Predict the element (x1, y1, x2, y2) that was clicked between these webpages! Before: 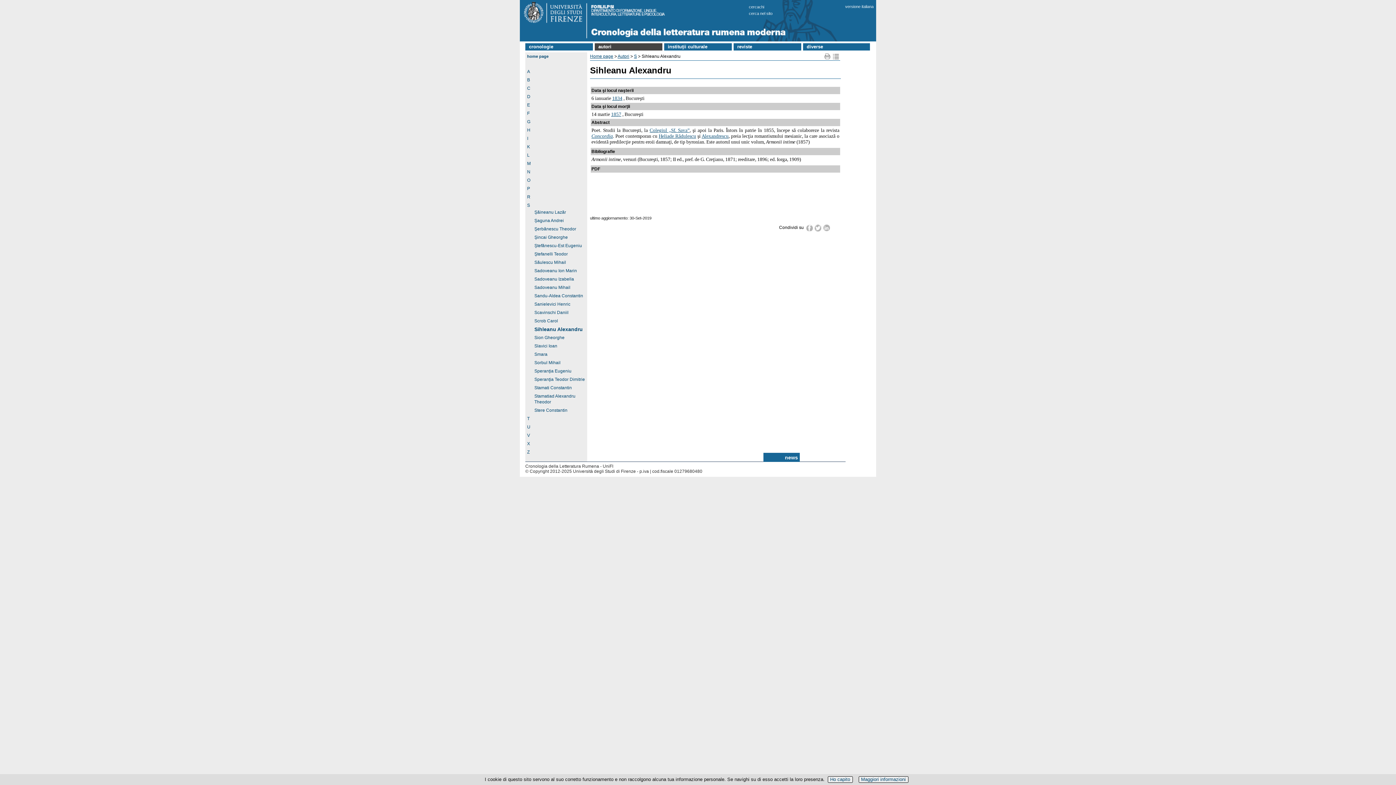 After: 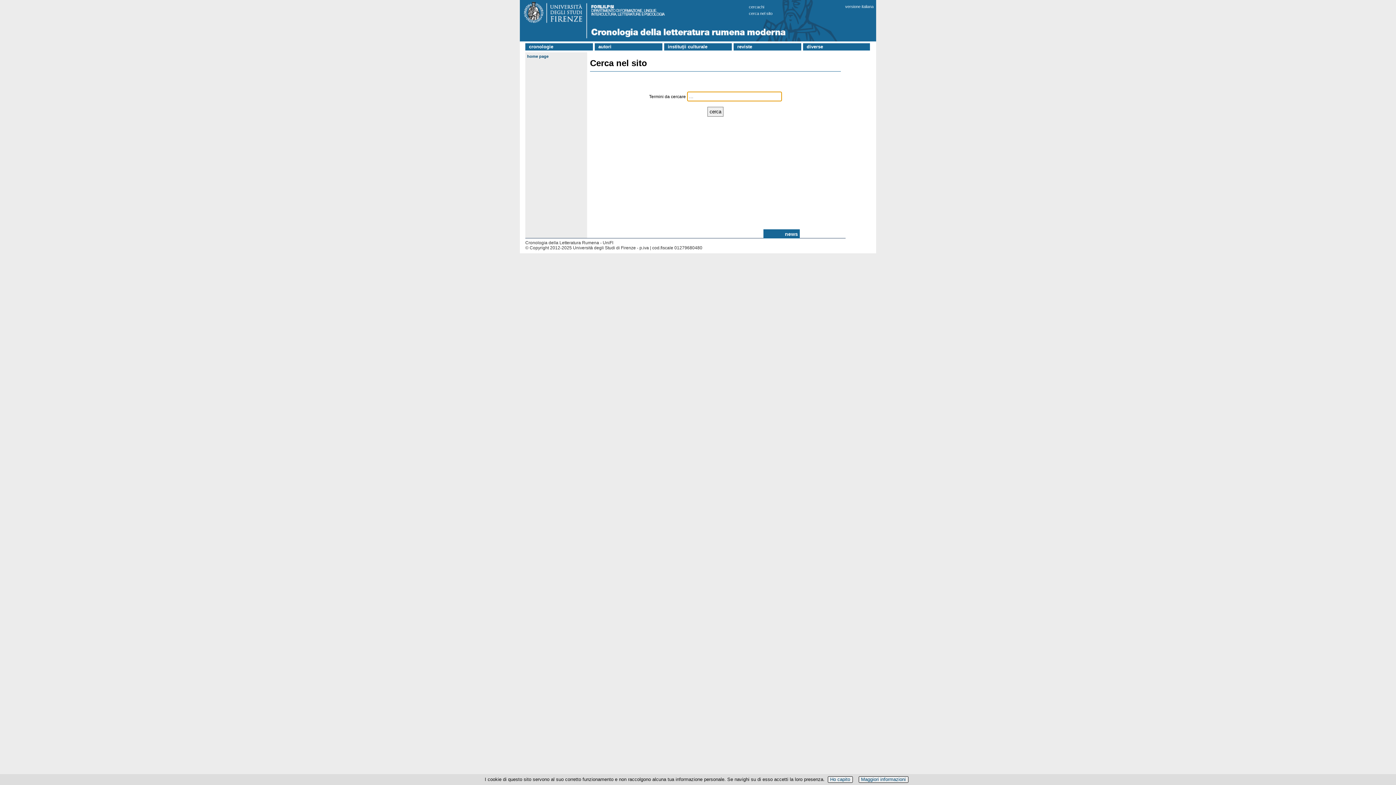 Action: bbox: (749, 11, 772, 15) label: cerca nel sito